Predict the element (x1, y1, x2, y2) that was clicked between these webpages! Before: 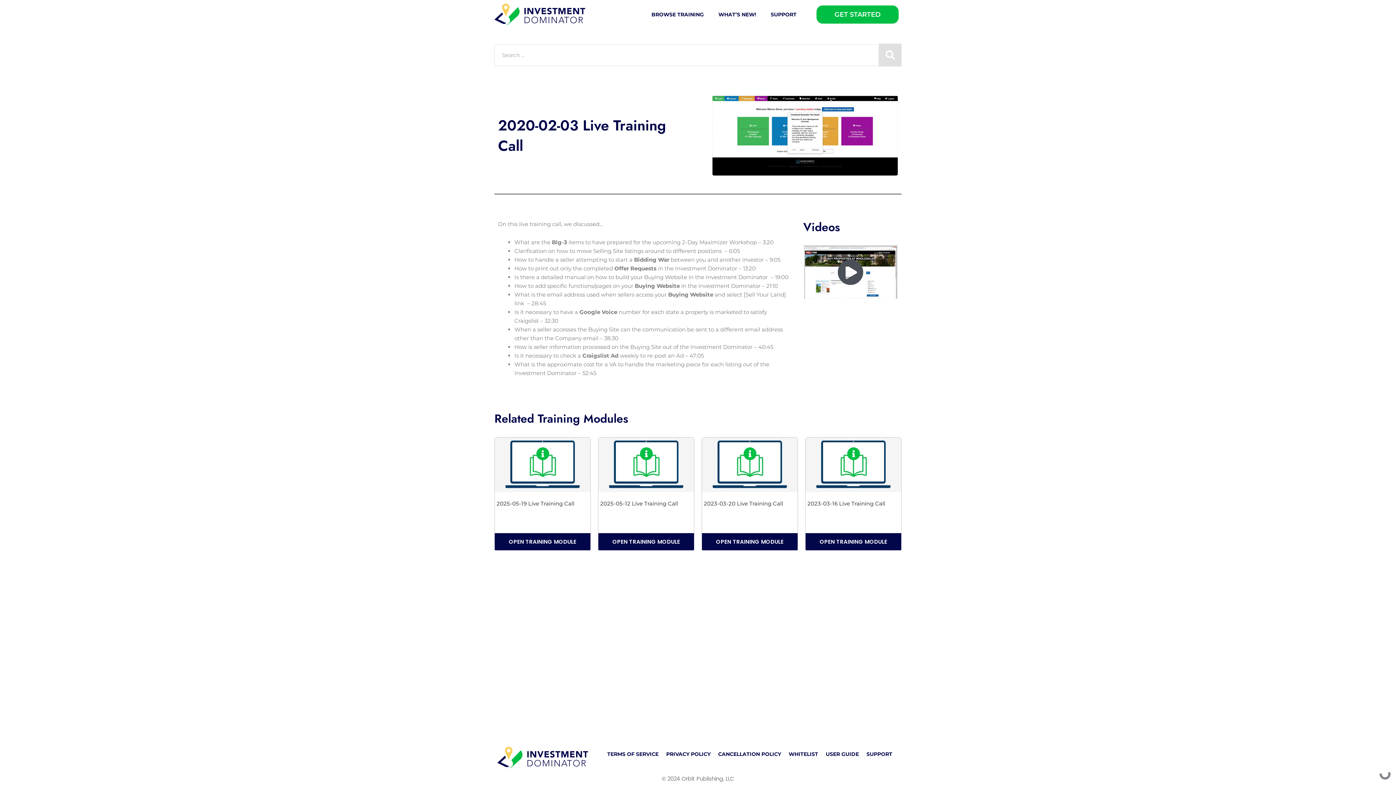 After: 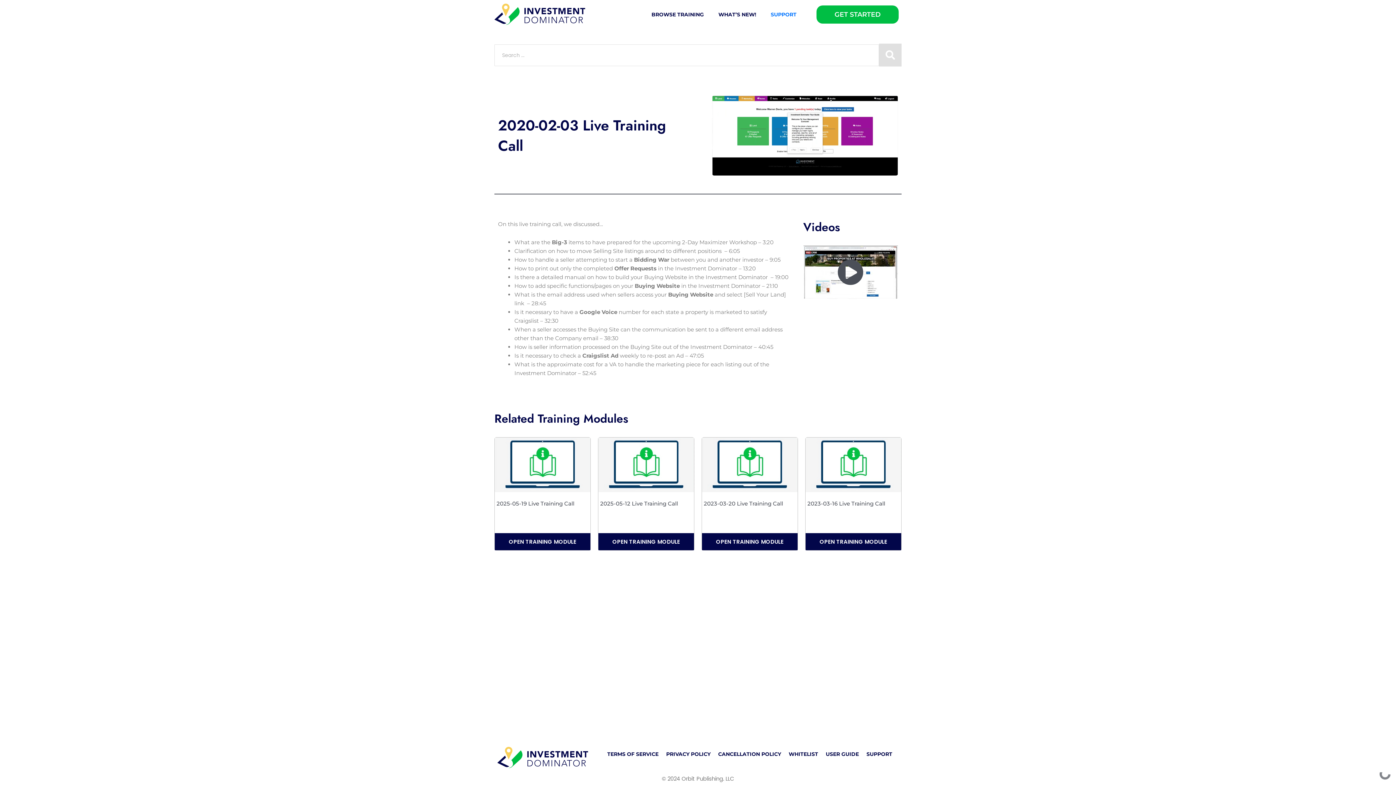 Action: bbox: (769, 5, 798, 23) label: SUPPORT